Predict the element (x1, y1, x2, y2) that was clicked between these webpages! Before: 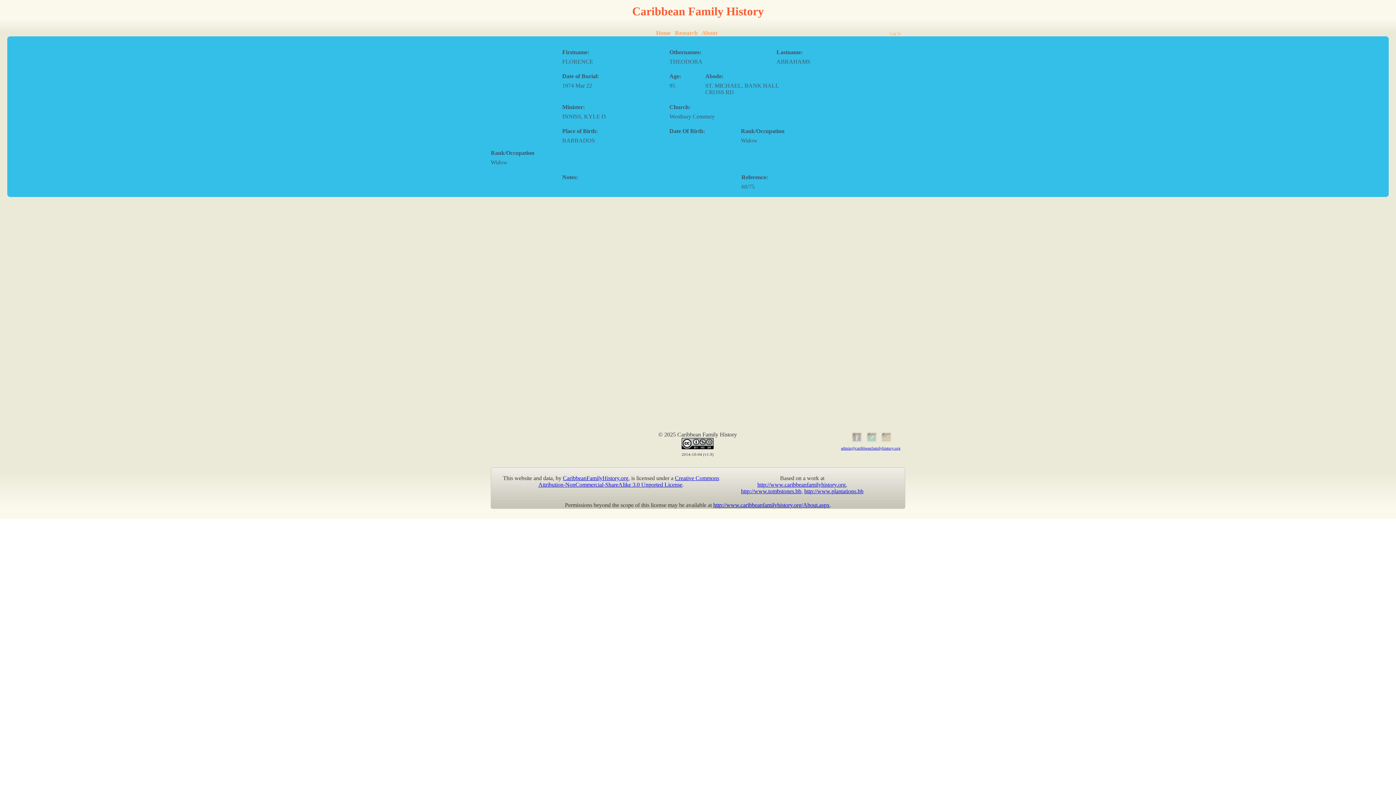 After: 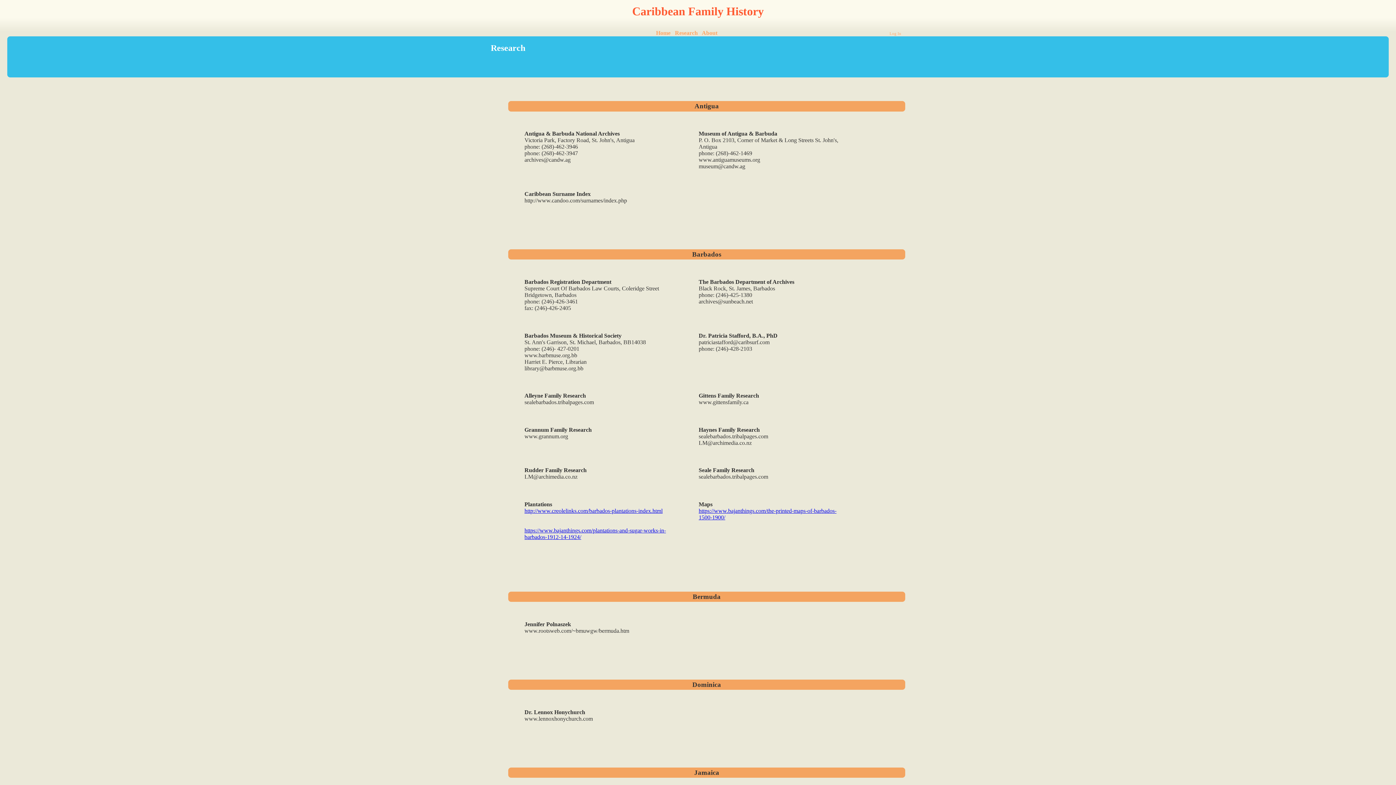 Action: label: Research bbox: (675, 29, 698, 35)